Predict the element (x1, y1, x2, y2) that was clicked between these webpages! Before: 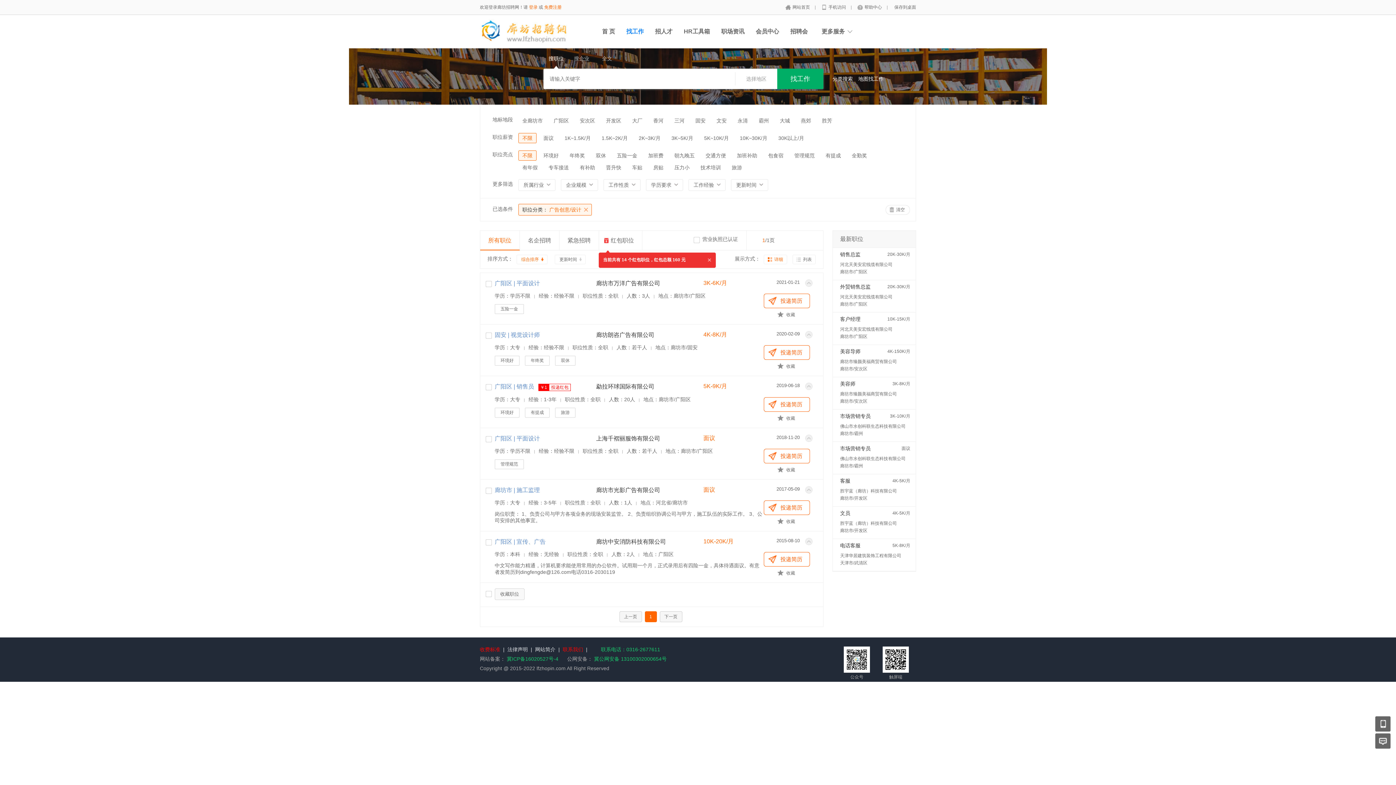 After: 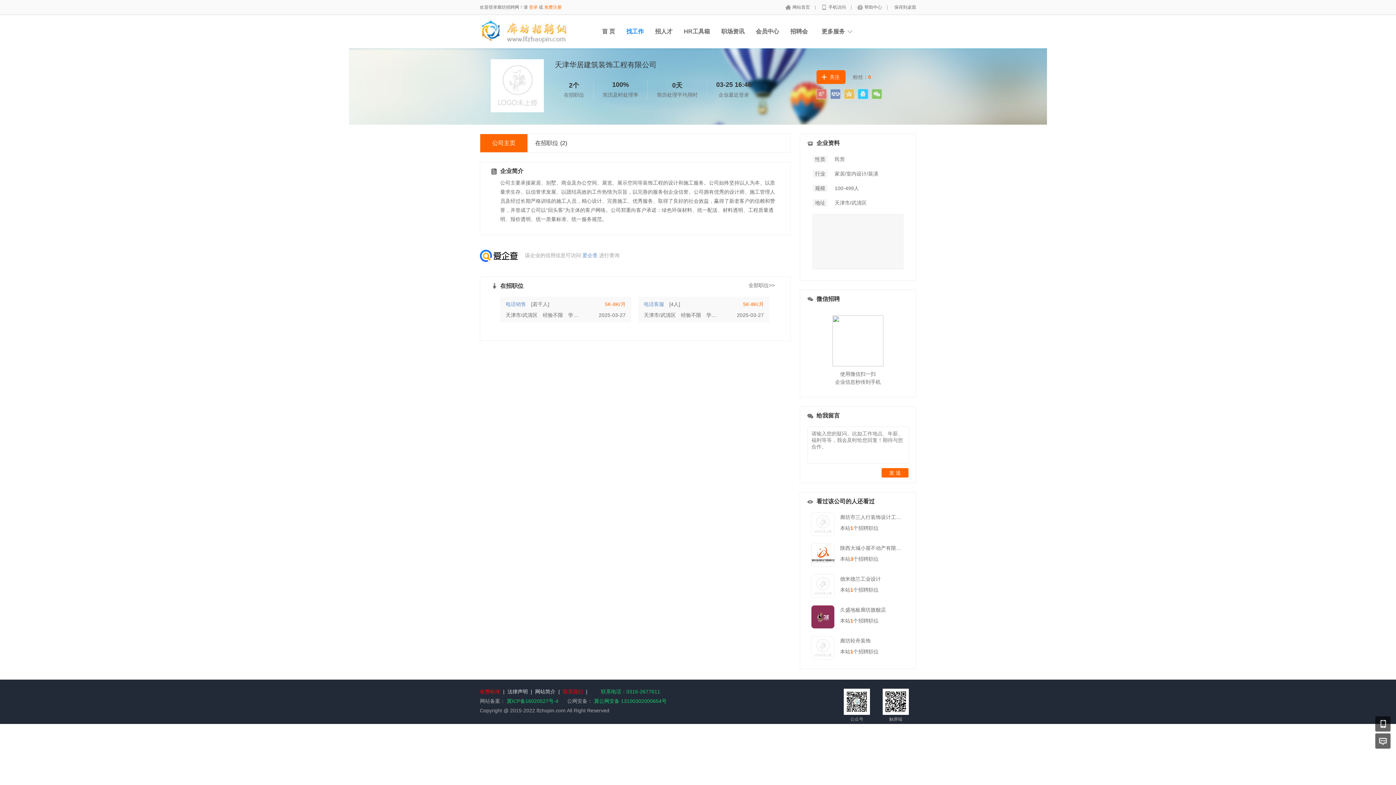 Action: bbox: (840, 553, 901, 558) label: 天津华居建筑装饰工程有限公司